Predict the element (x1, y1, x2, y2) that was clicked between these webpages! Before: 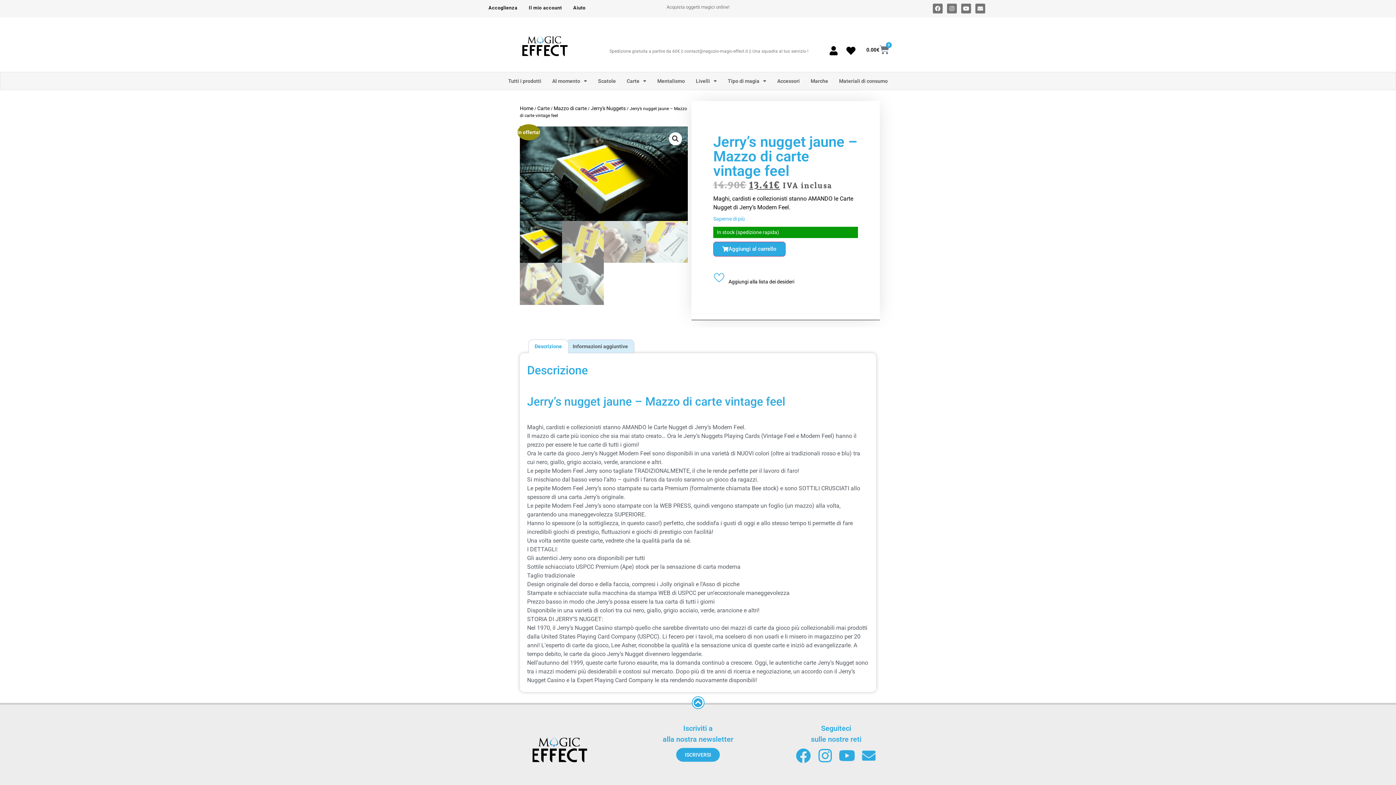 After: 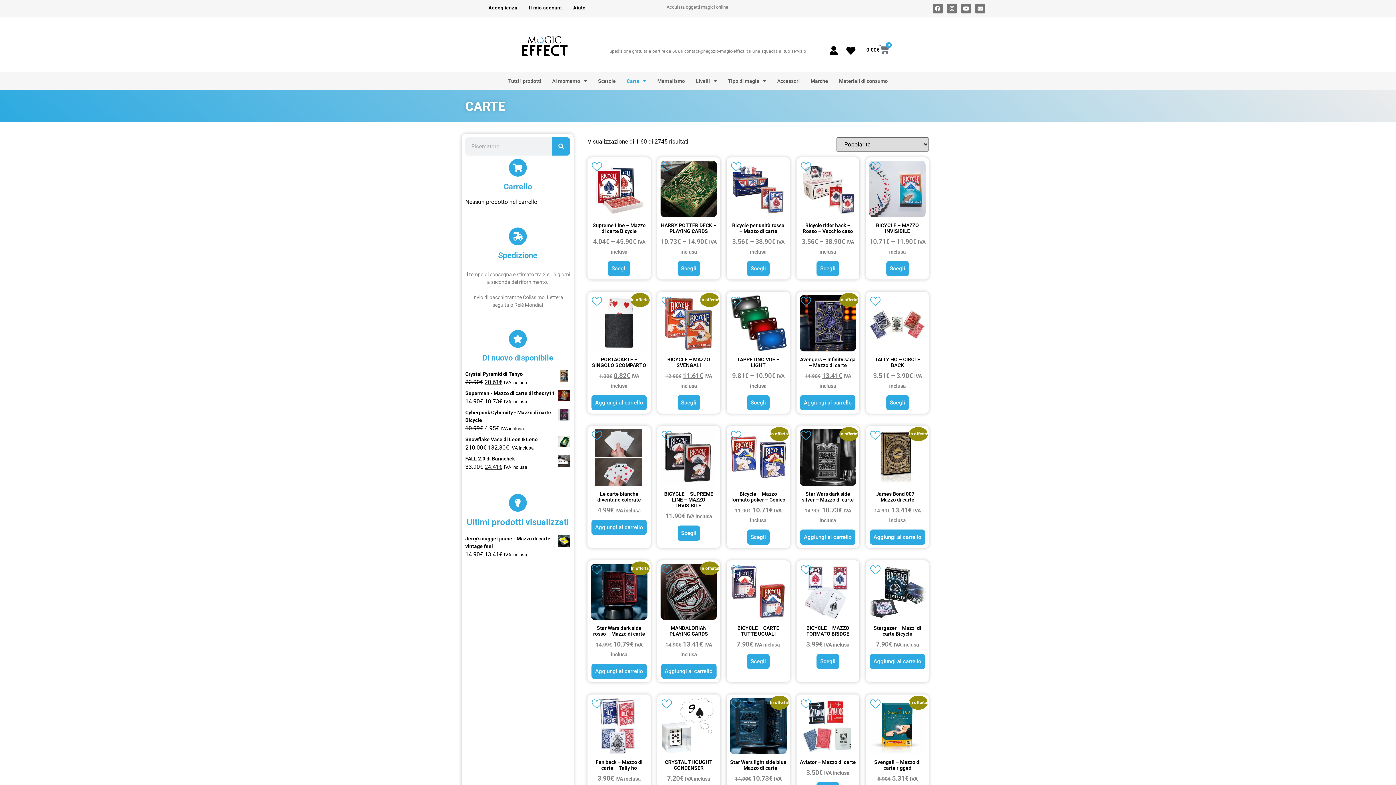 Action: bbox: (537, 105, 549, 111) label: Carte